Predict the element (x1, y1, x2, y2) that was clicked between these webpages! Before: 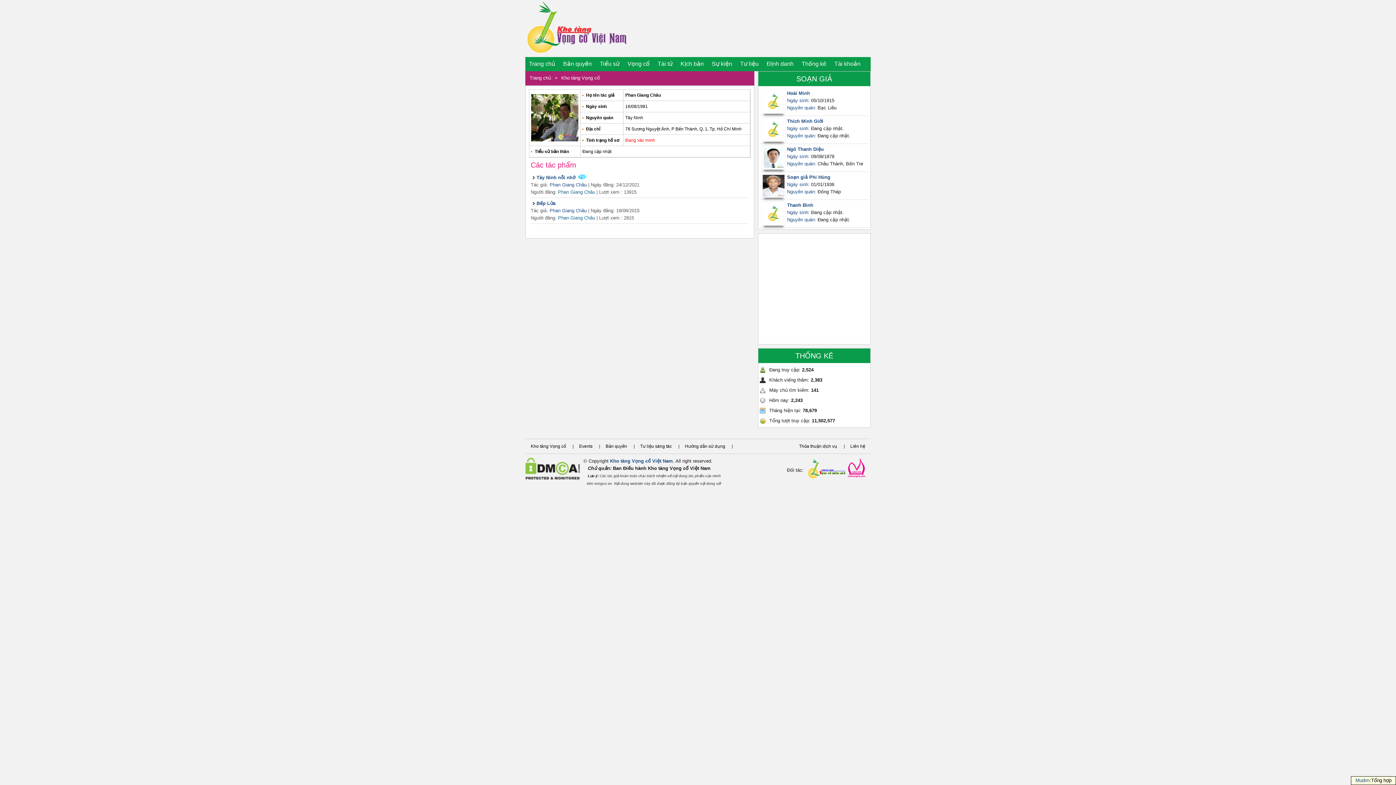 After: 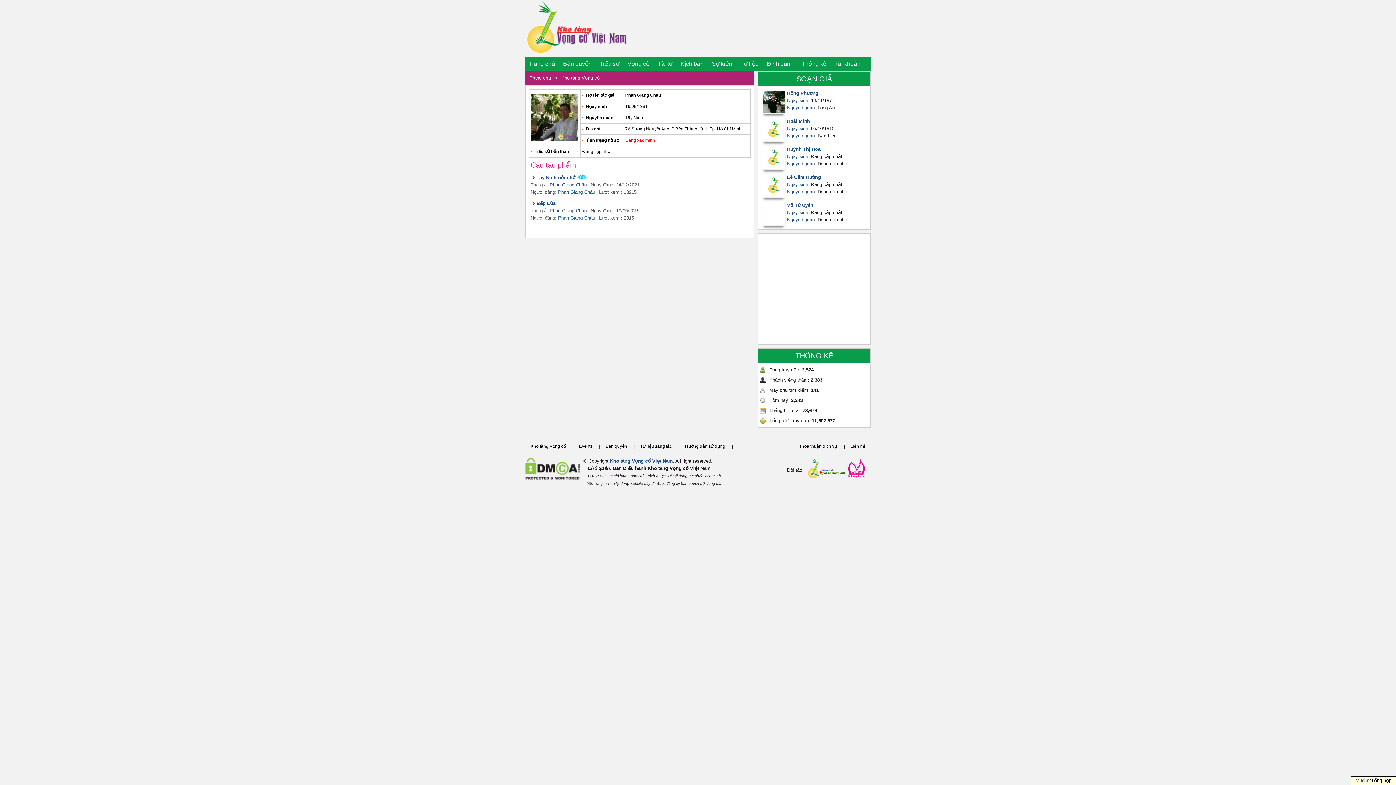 Action: bbox: (549, 182, 586, 187) label: Phan Giang Châu